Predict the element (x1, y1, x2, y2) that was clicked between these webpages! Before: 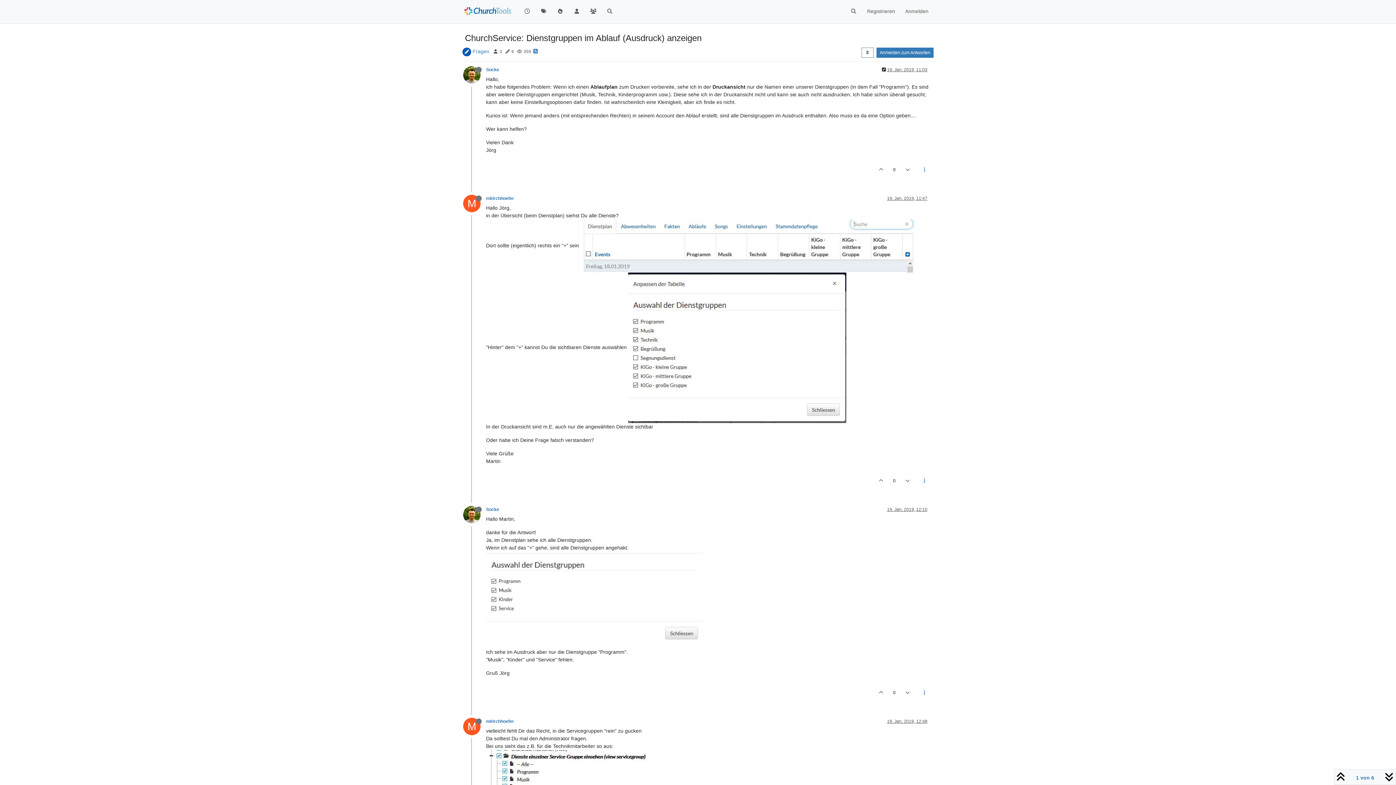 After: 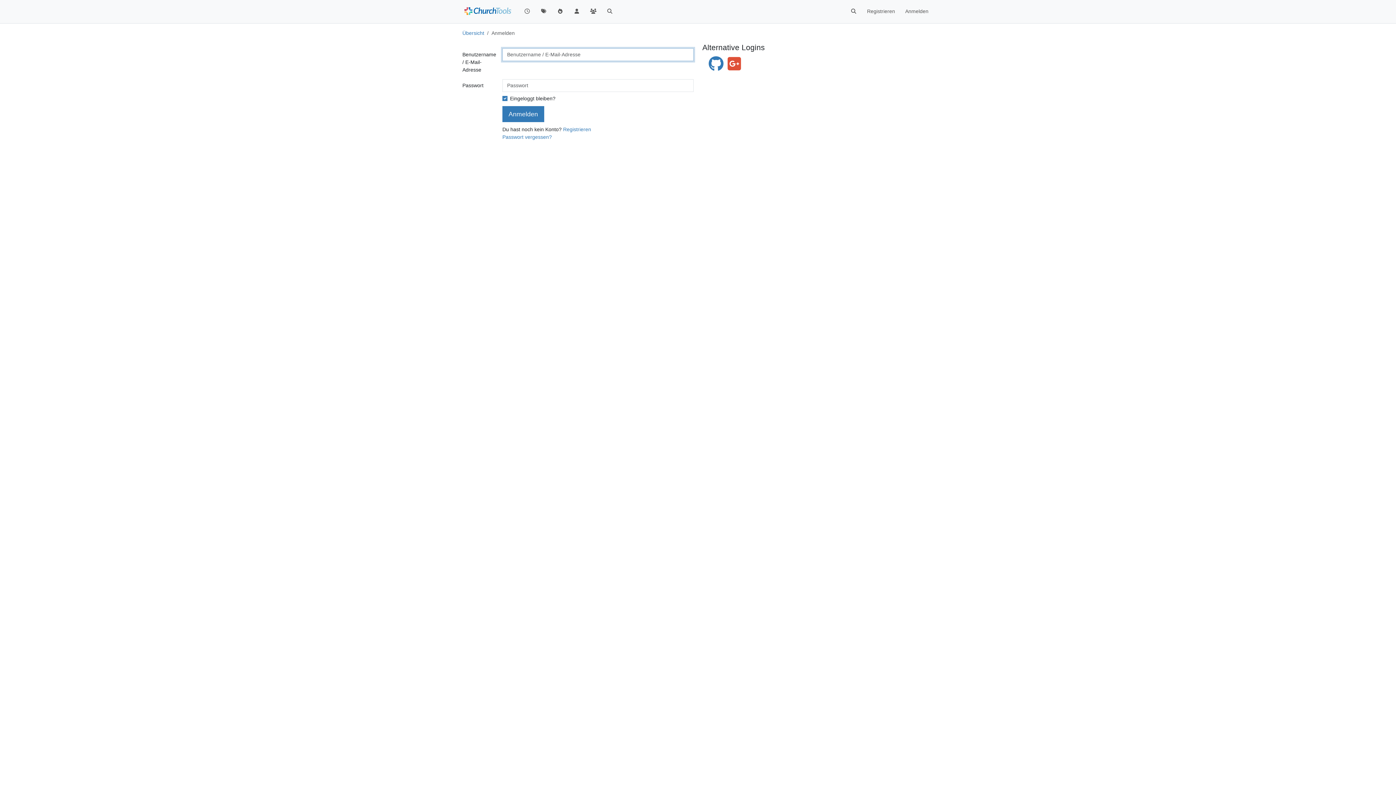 Action: bbox: (899, 684, 915, 702)